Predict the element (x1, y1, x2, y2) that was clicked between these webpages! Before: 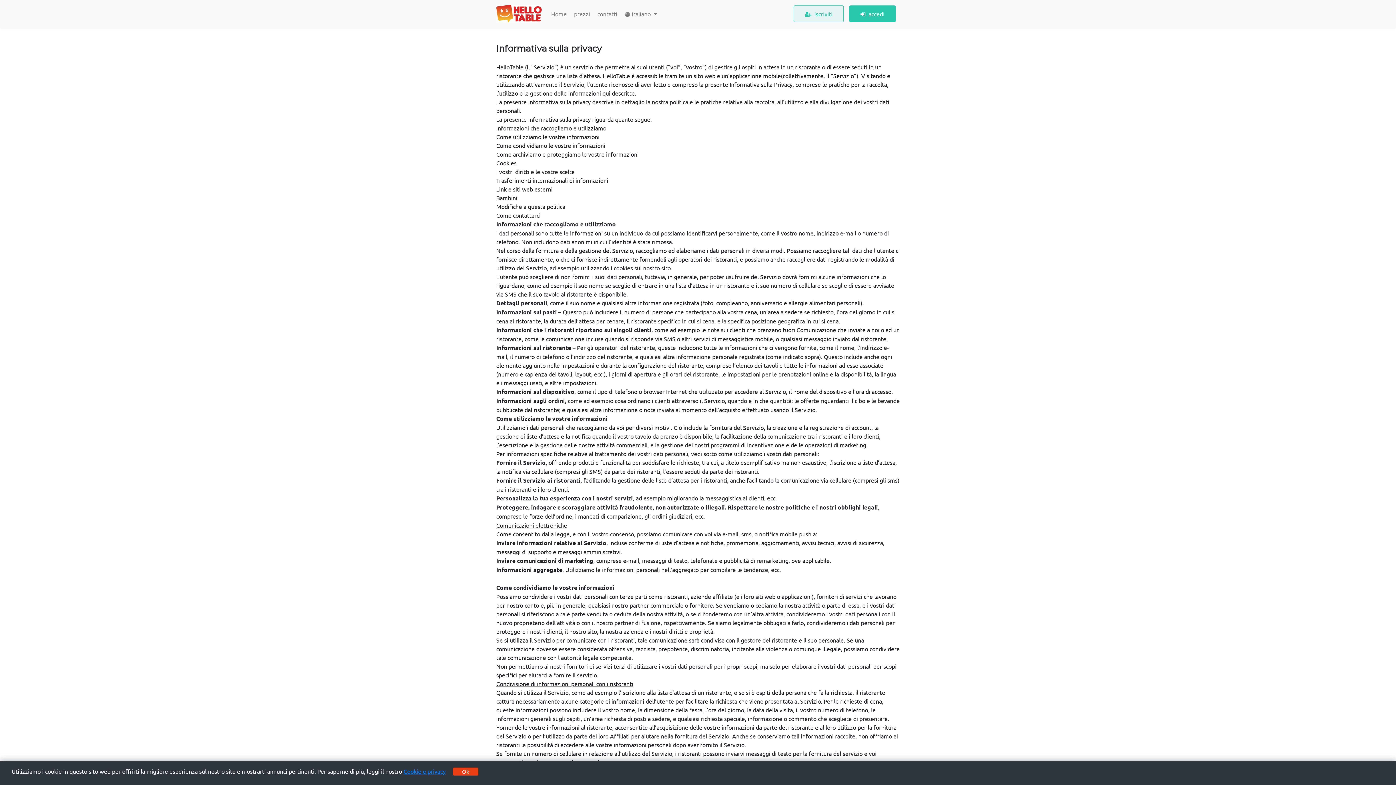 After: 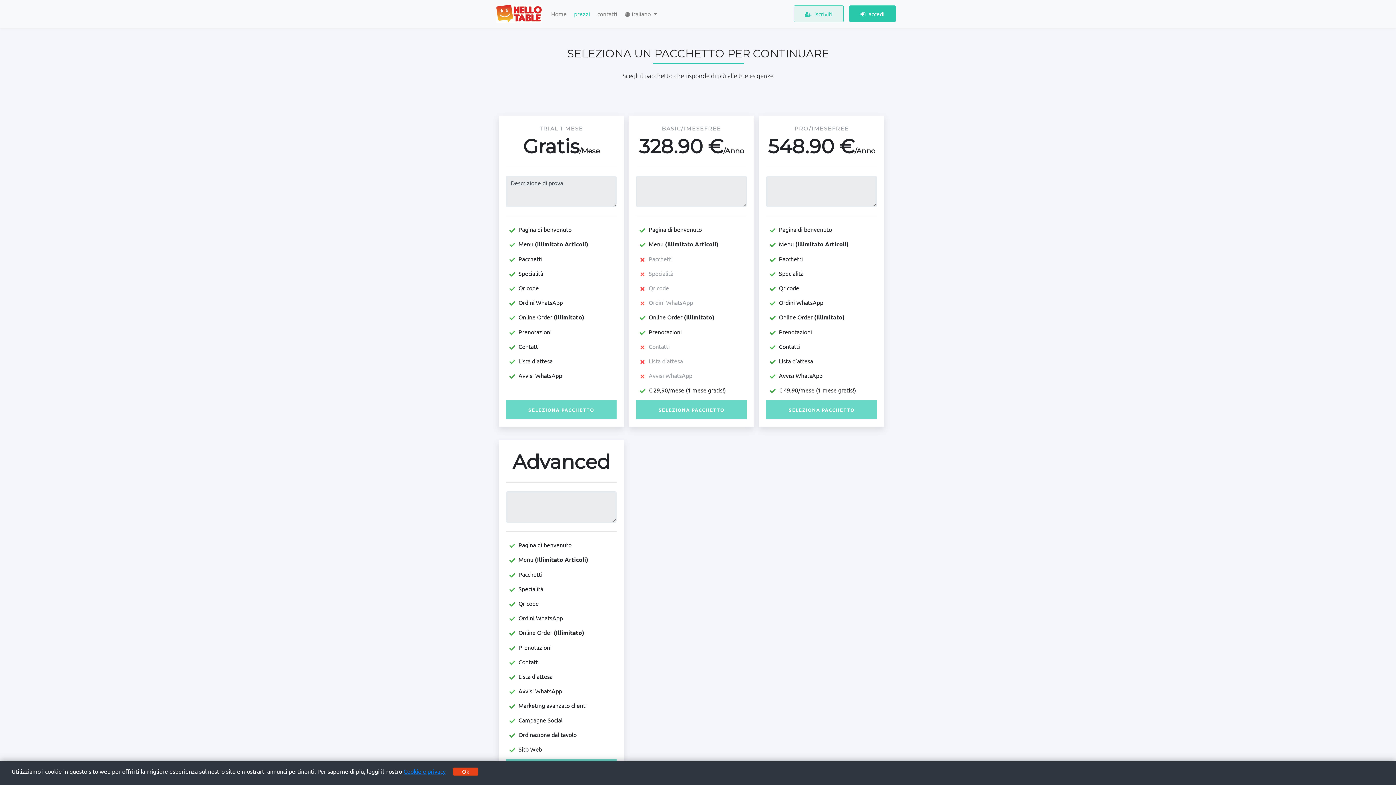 Action: bbox: (570, 5, 593, 22) label: prezzi